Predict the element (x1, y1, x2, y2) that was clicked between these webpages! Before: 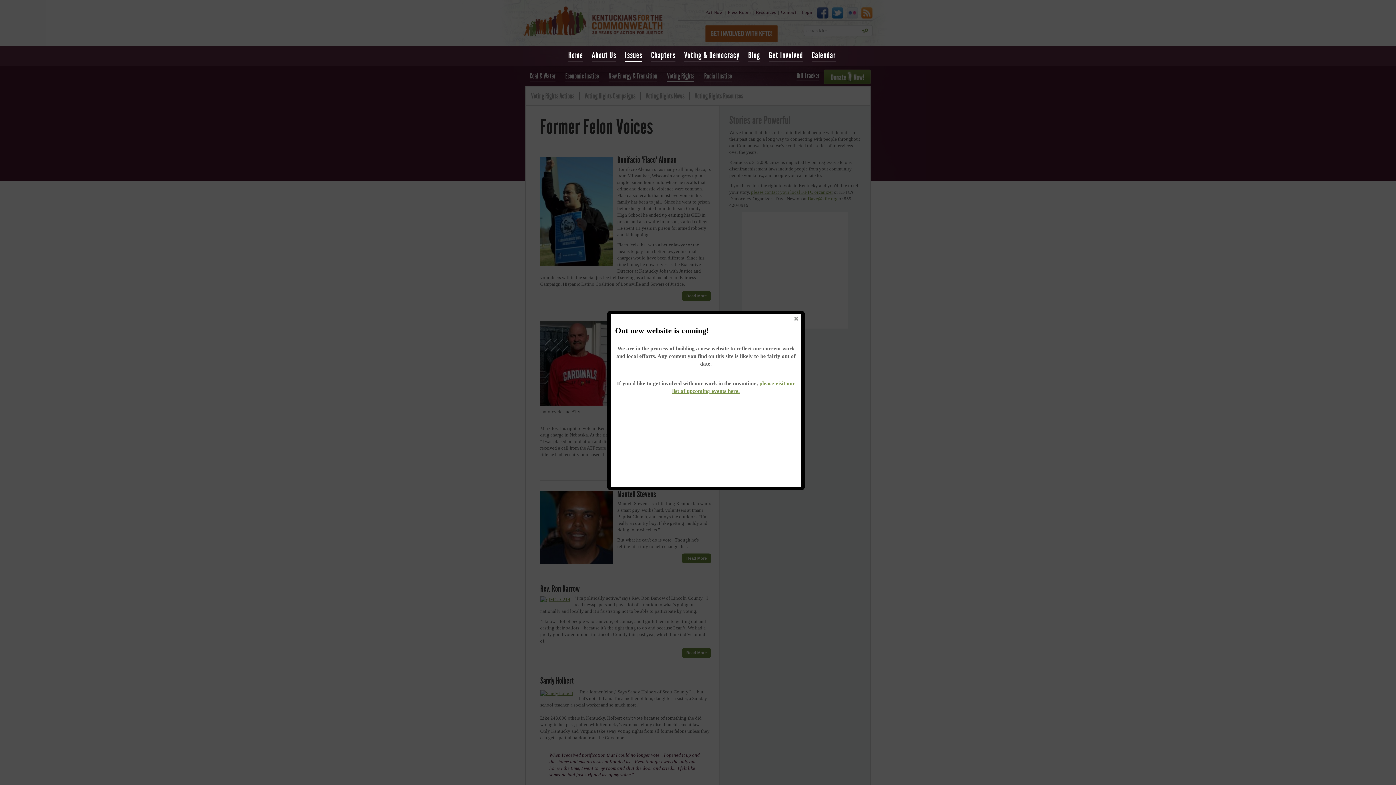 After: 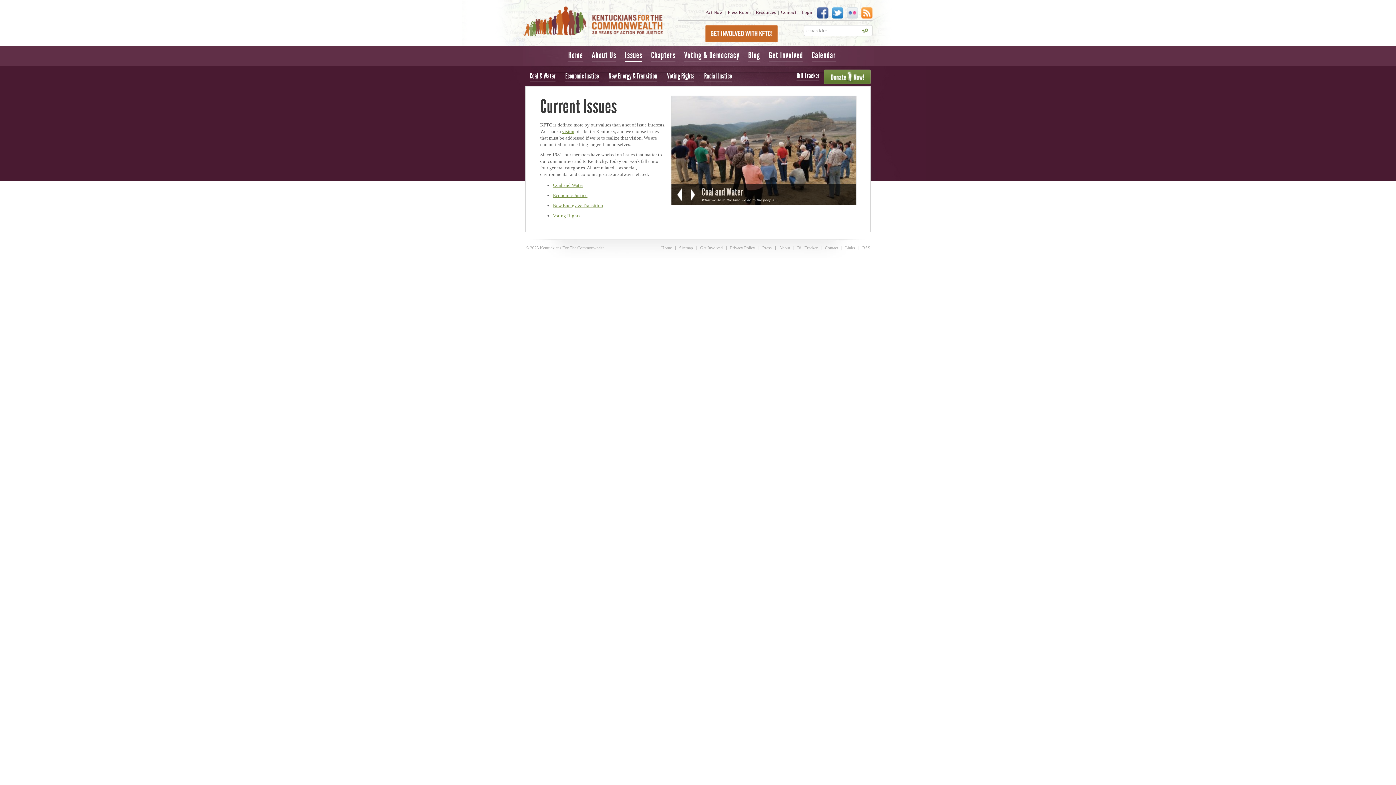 Action: bbox: (625, 50, 642, 61) label: Issues